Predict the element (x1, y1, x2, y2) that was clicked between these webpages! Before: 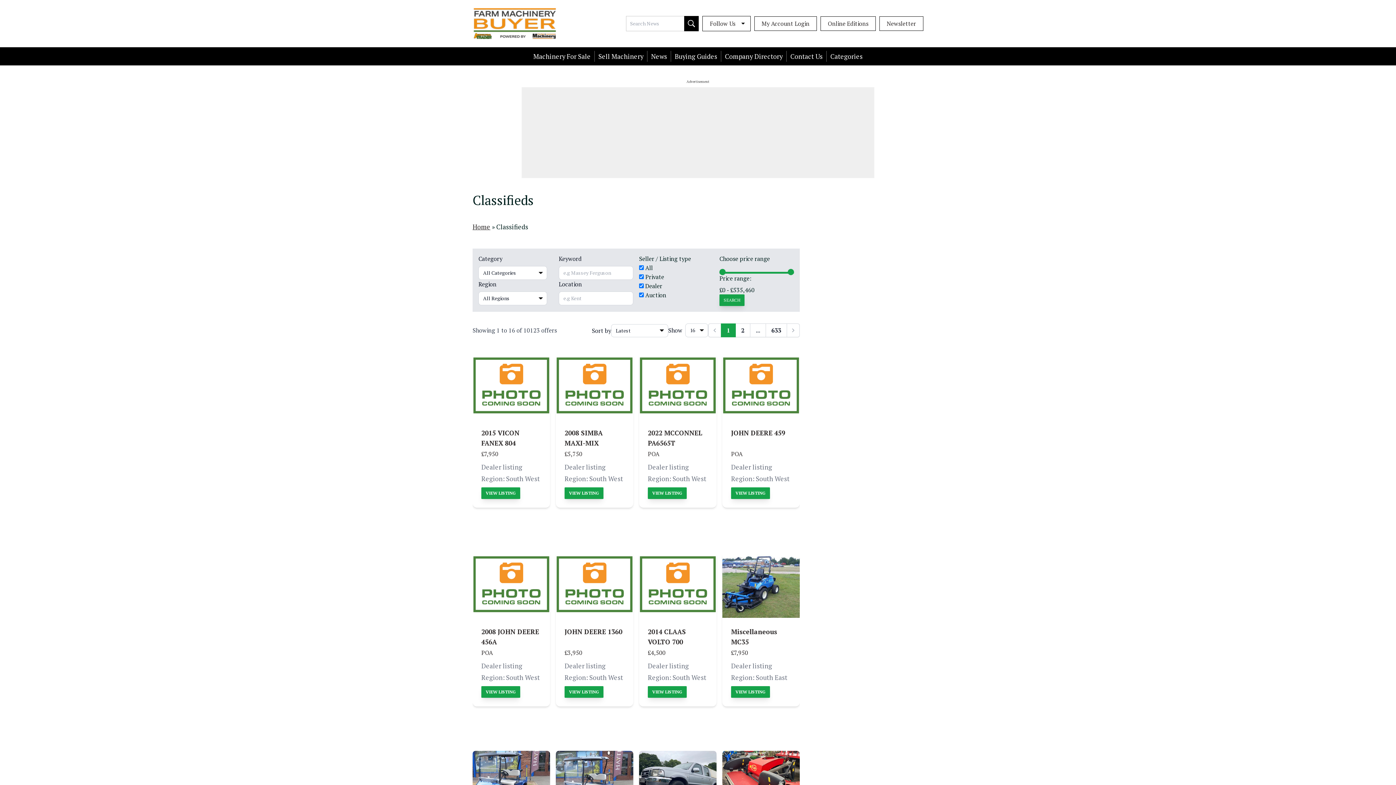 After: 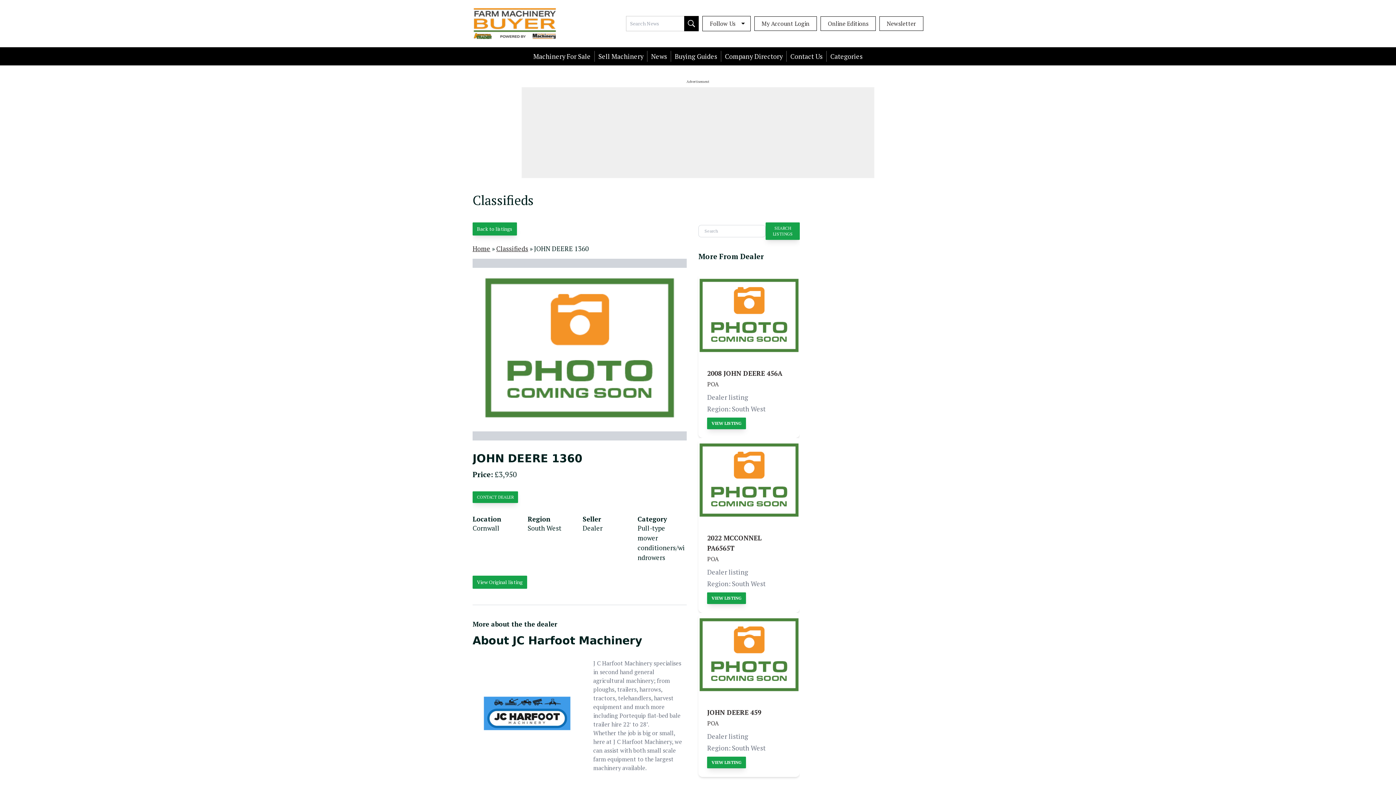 Action: bbox: (556, 552, 633, 706) label: JOHN DEERE 1360
£3,950
Dealer listing
Region: South West
VIEW LISTING